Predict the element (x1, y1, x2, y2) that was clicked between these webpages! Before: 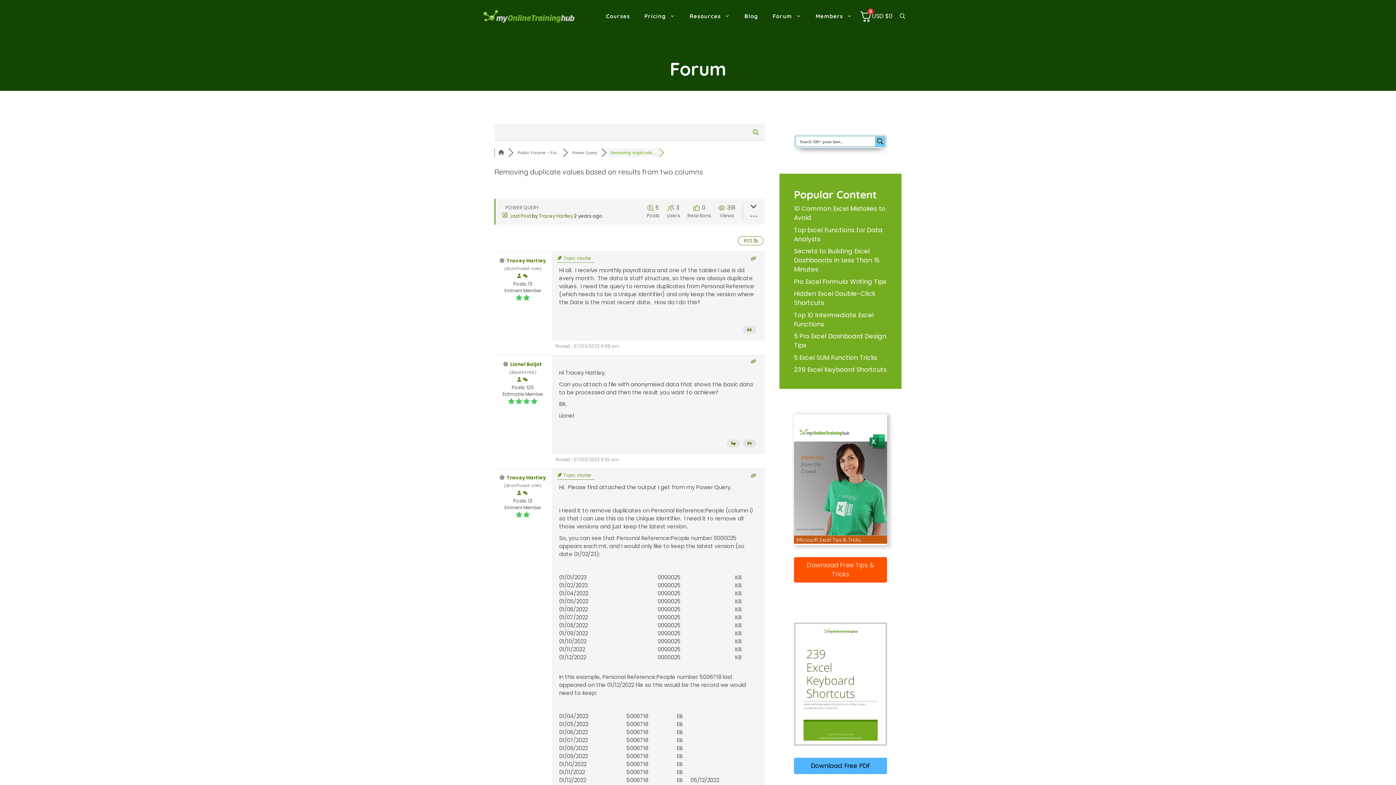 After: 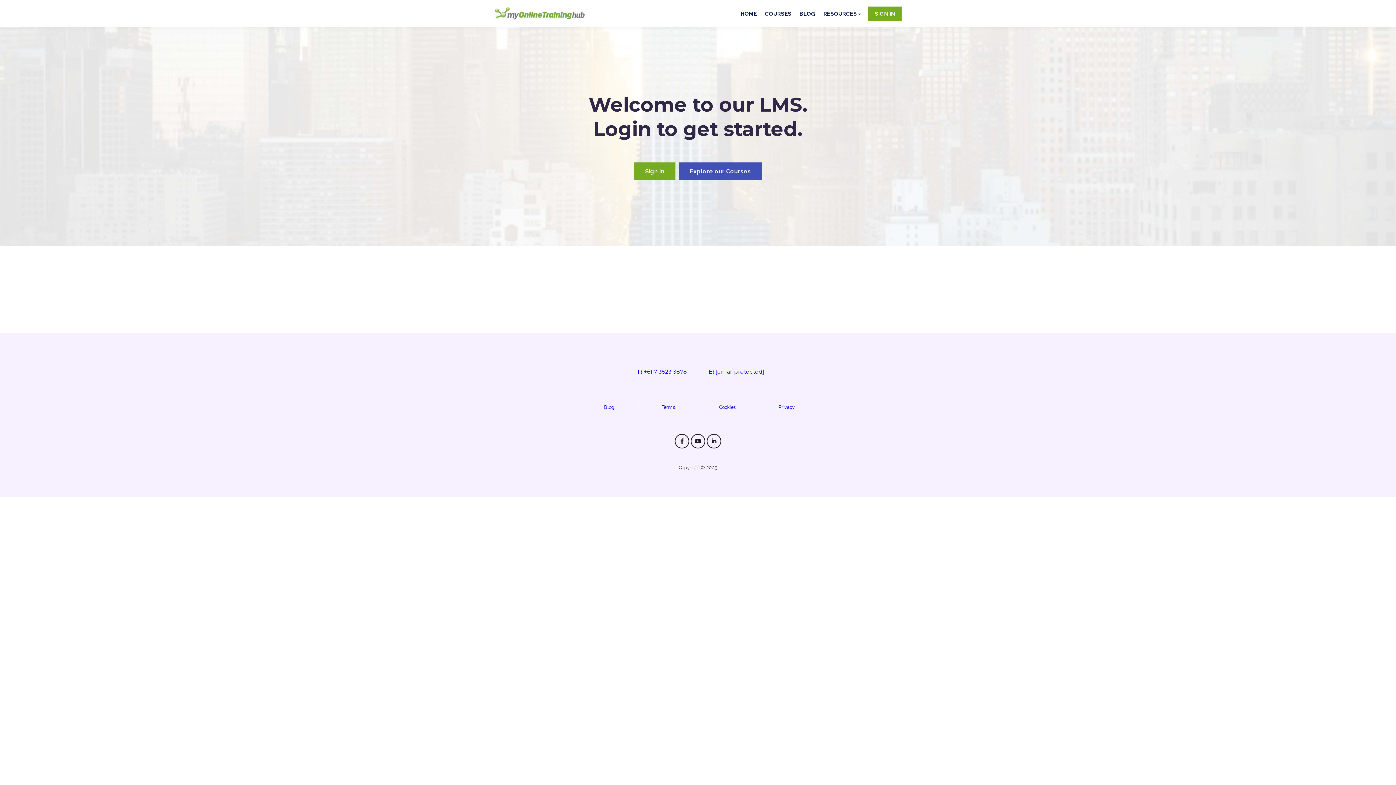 Action: bbox: (808, 7, 859, 25) label: Members